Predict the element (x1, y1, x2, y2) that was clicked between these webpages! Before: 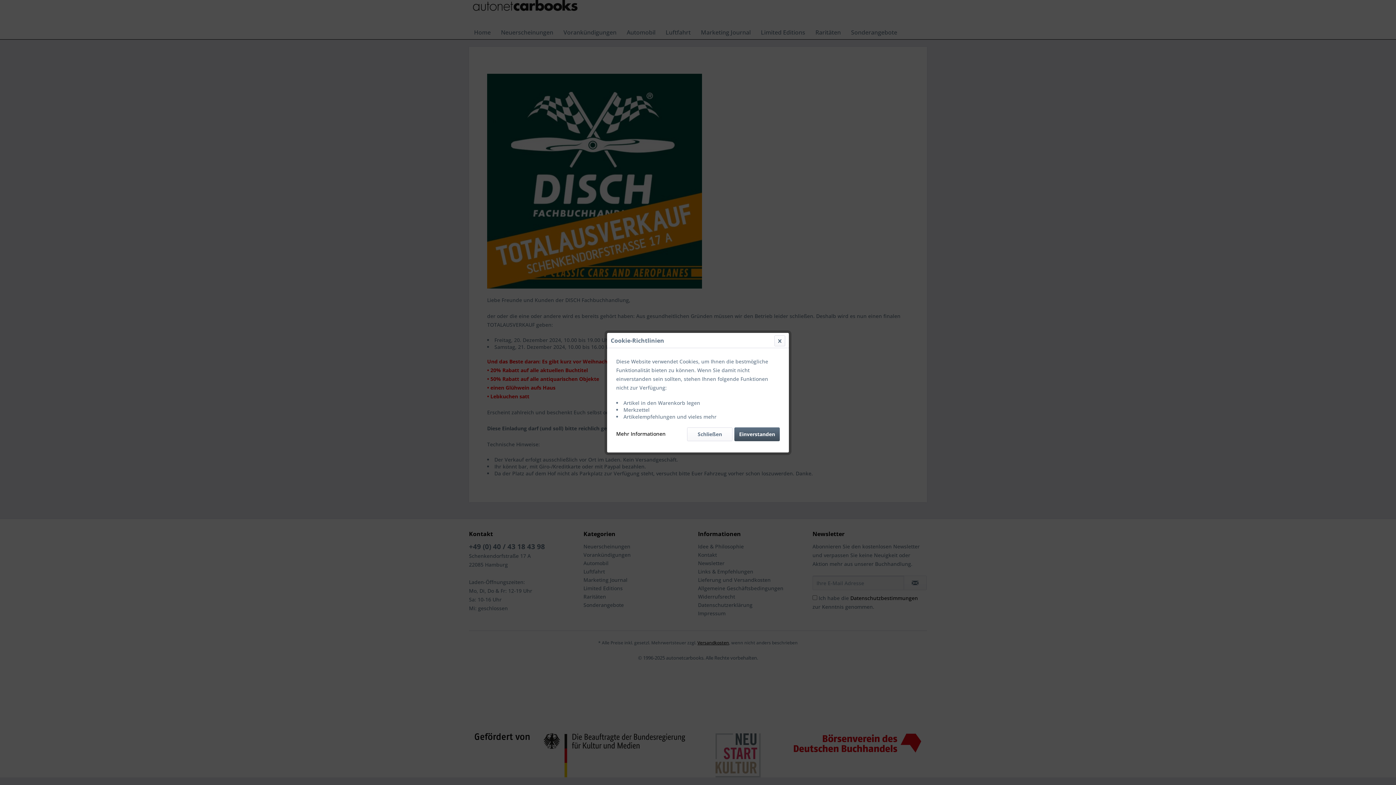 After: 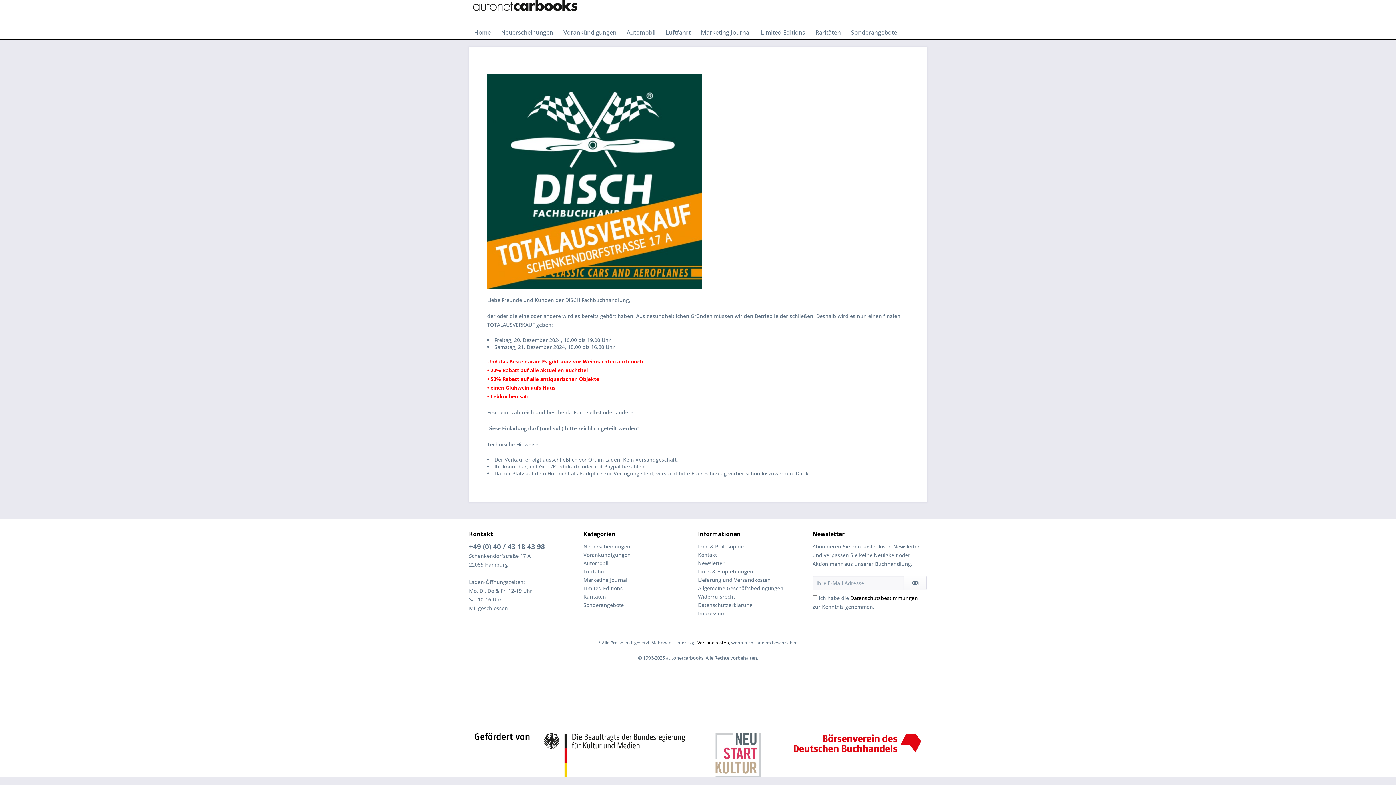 Action: label: Schließen bbox: (687, 427, 732, 441)